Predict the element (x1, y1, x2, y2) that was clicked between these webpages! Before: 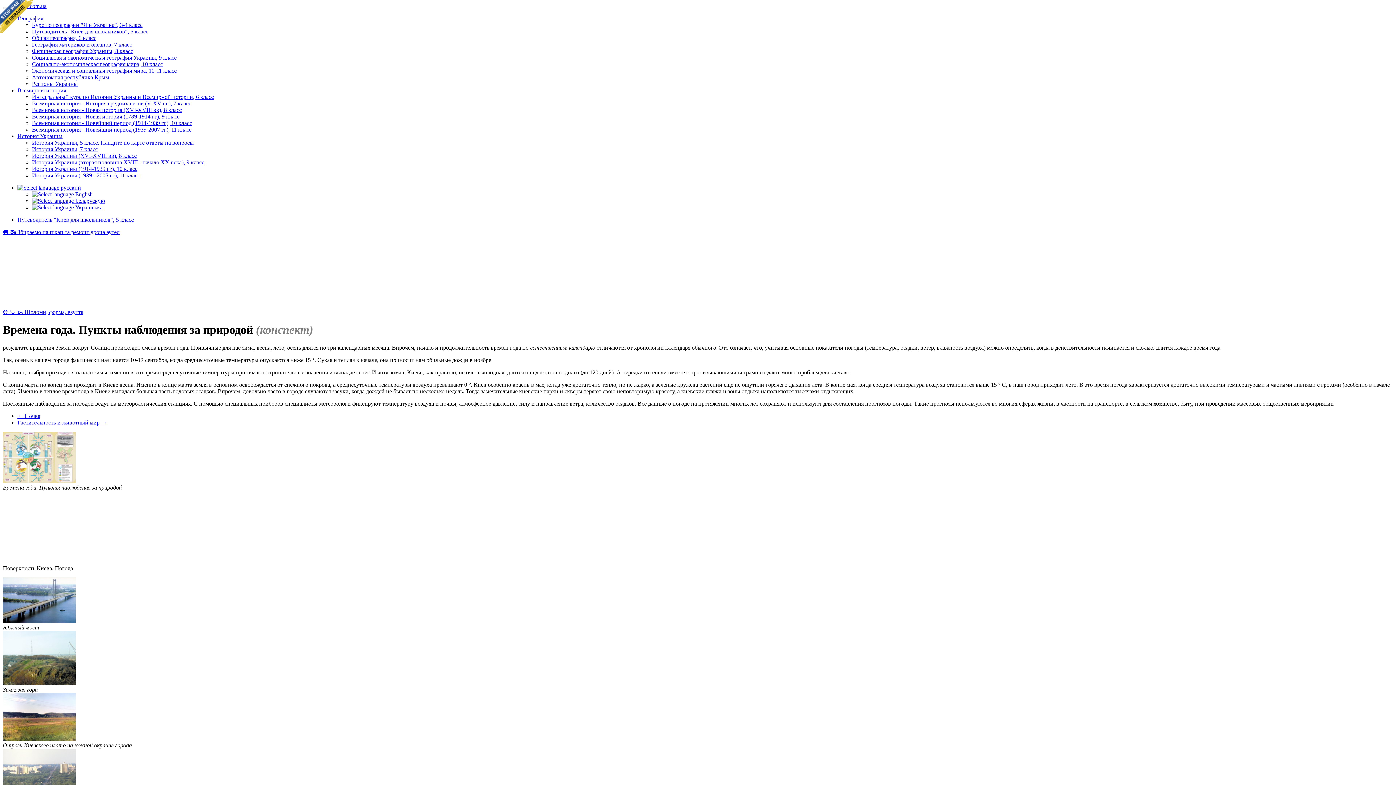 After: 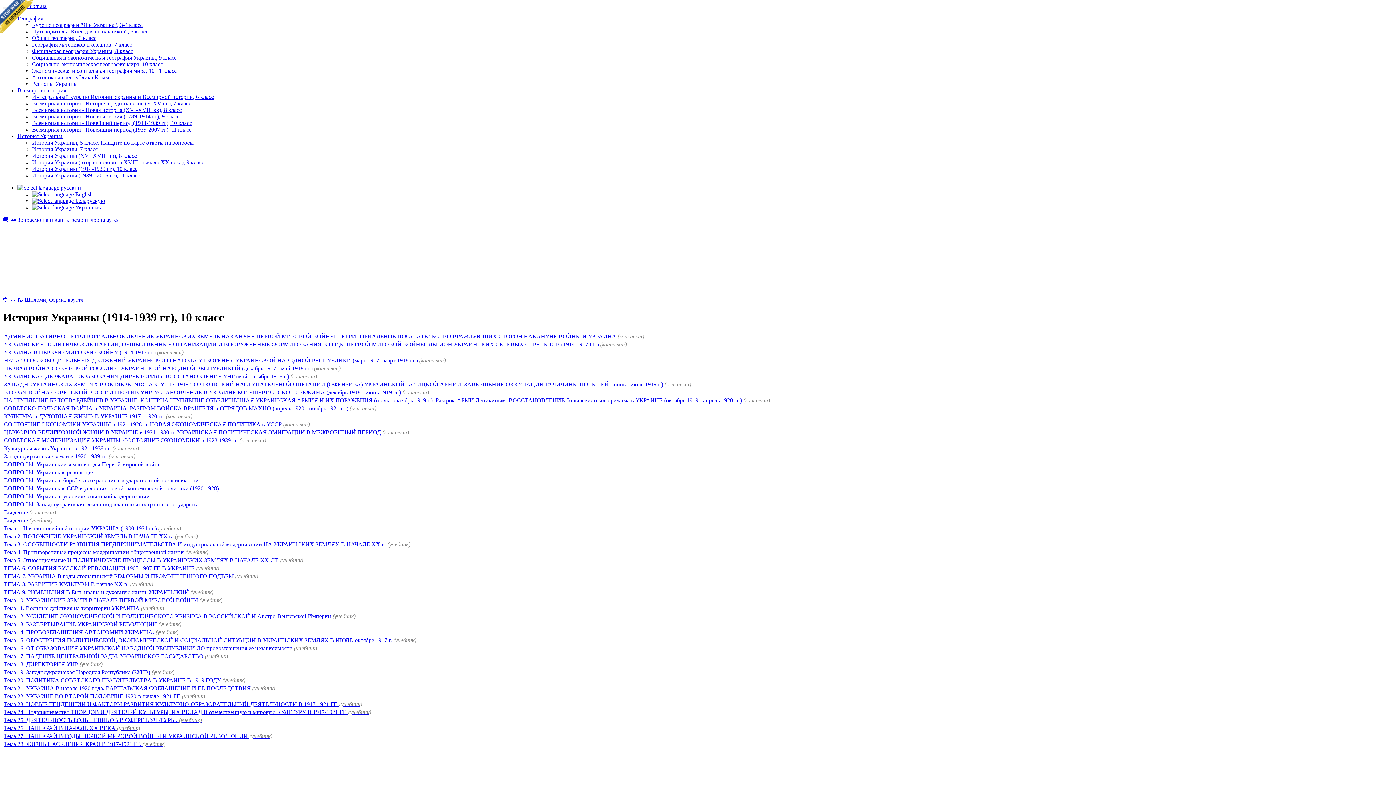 Action: label: История Украины (1914-1939 гг), 10 класс bbox: (32, 165, 137, 172)